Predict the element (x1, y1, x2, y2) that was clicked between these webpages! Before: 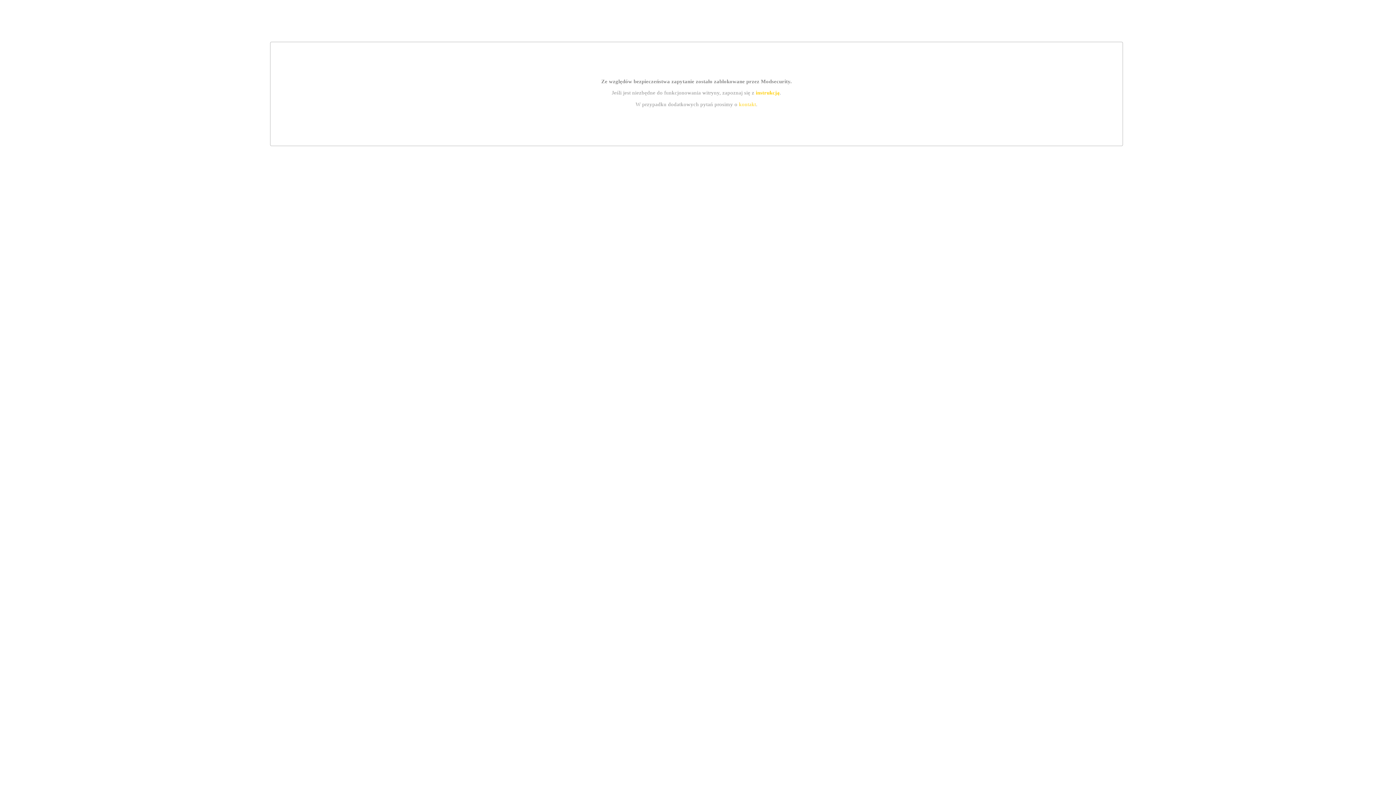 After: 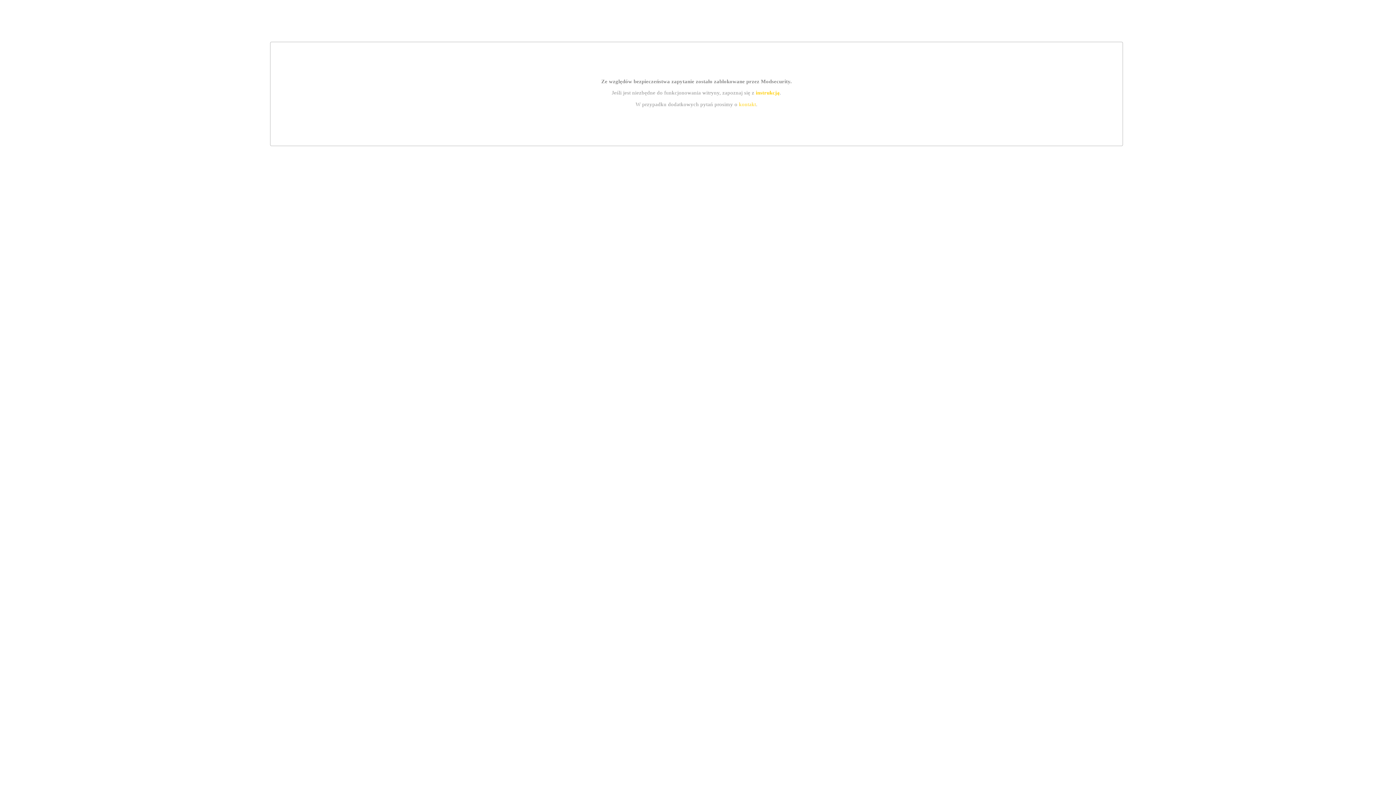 Action: bbox: (755, 89, 779, 95) label: instrukcją